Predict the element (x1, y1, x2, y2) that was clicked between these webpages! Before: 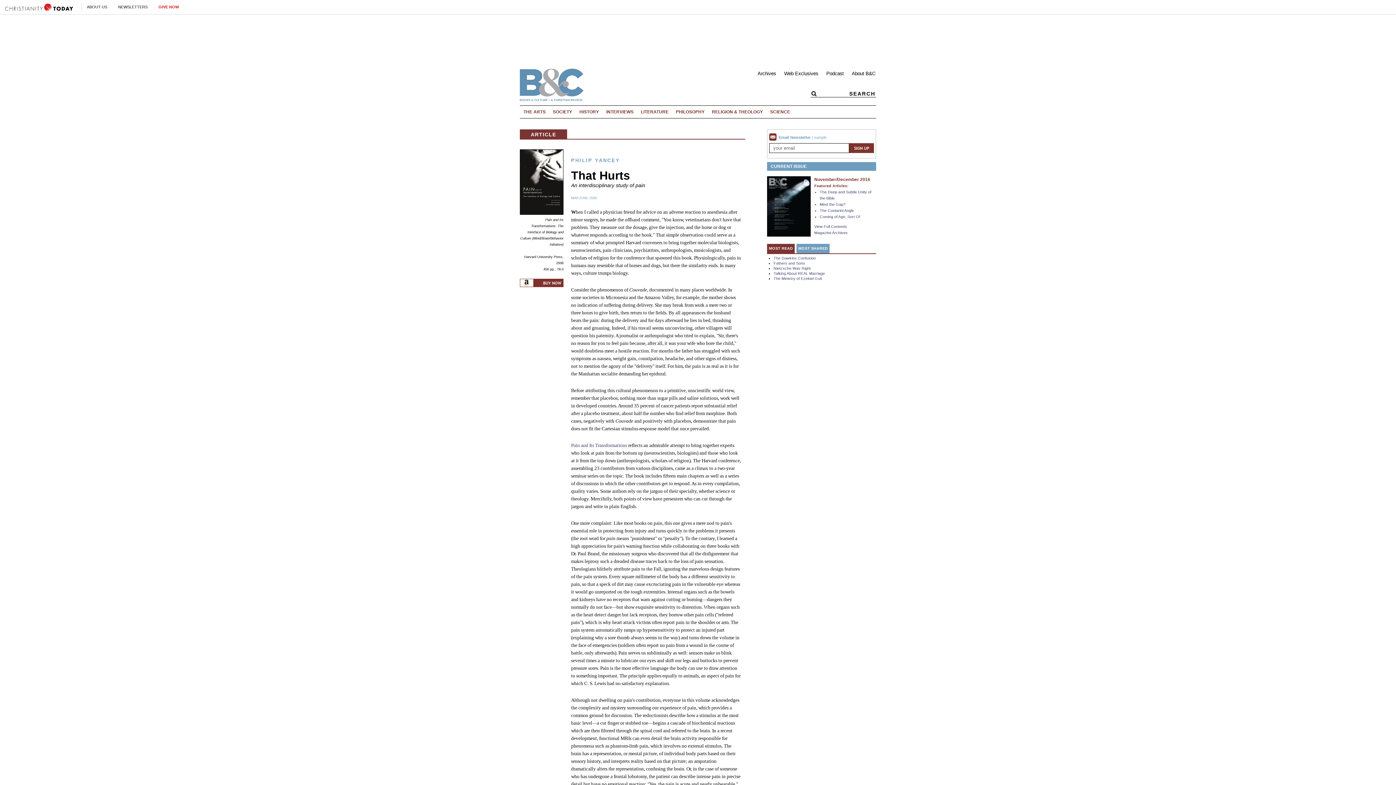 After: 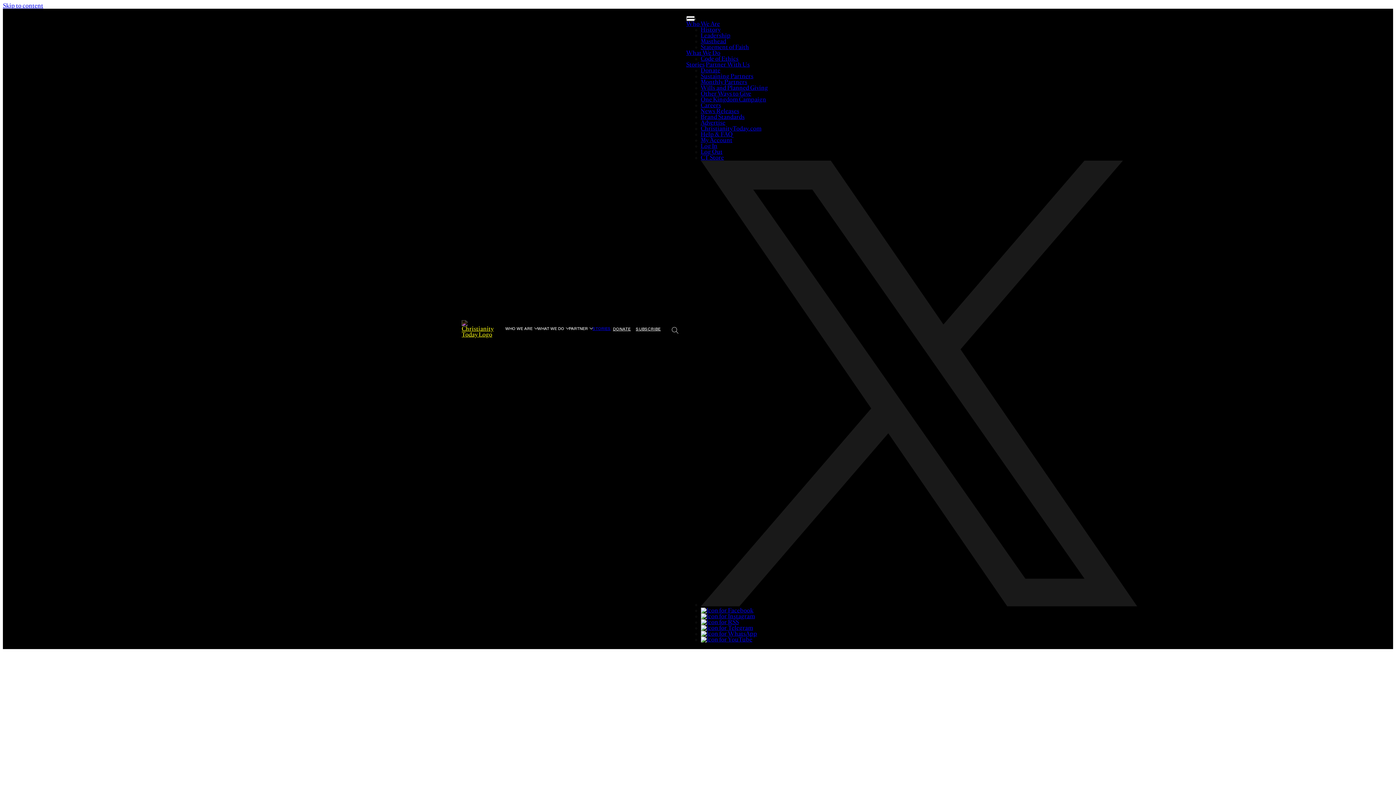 Action: bbox: (81, 0, 112, 14) label: ABOUT US